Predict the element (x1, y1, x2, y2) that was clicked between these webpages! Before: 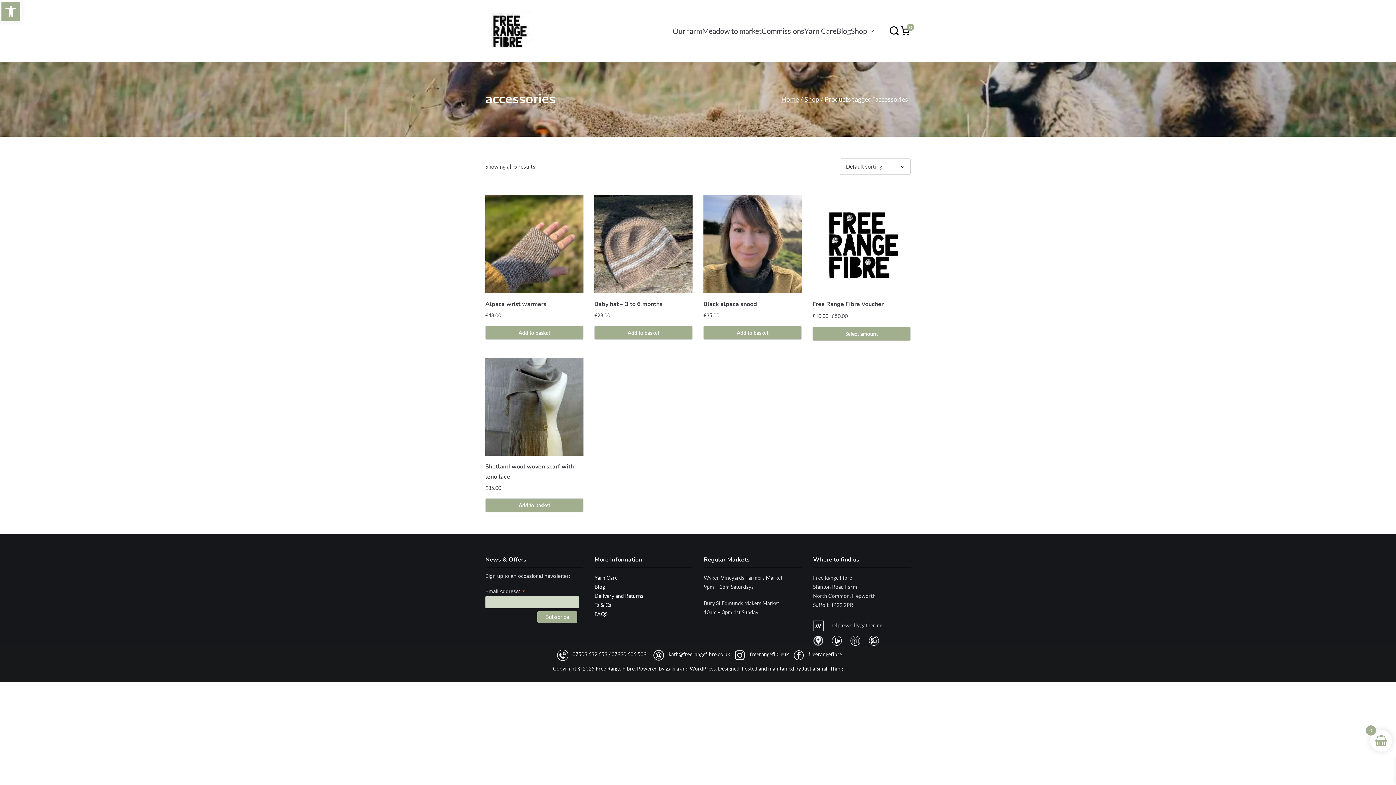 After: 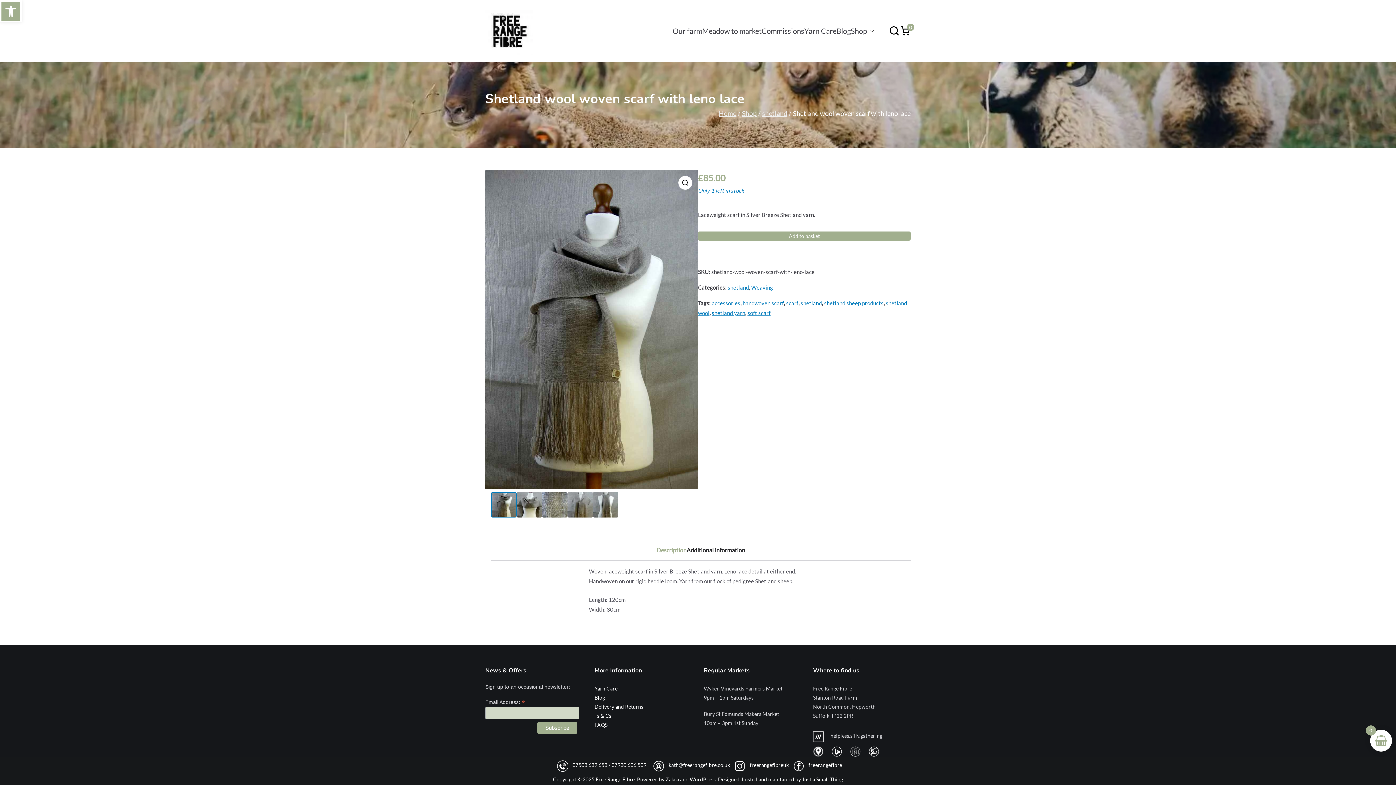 Action: bbox: (485, 357, 583, 492) label: Shetland wool woven scarf with leno lace
£85.00